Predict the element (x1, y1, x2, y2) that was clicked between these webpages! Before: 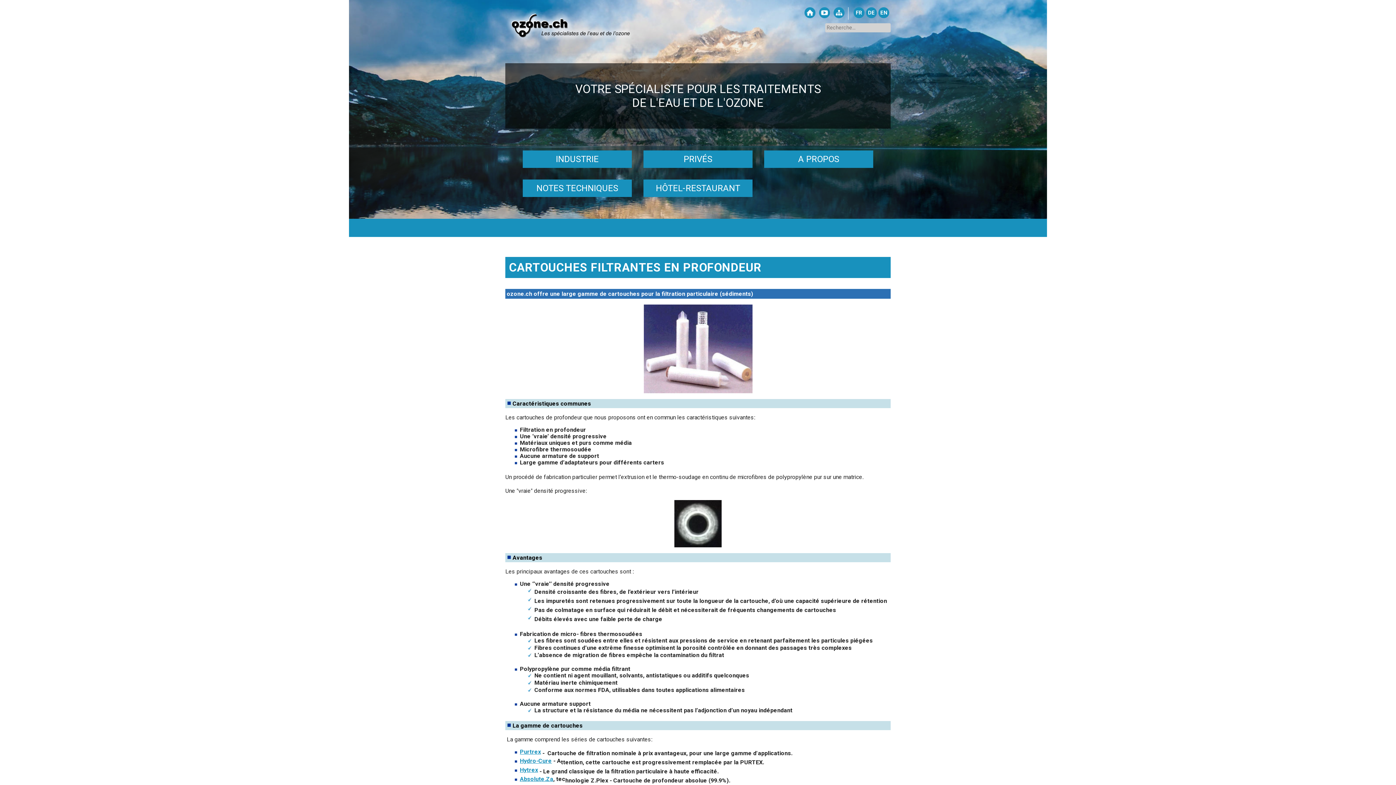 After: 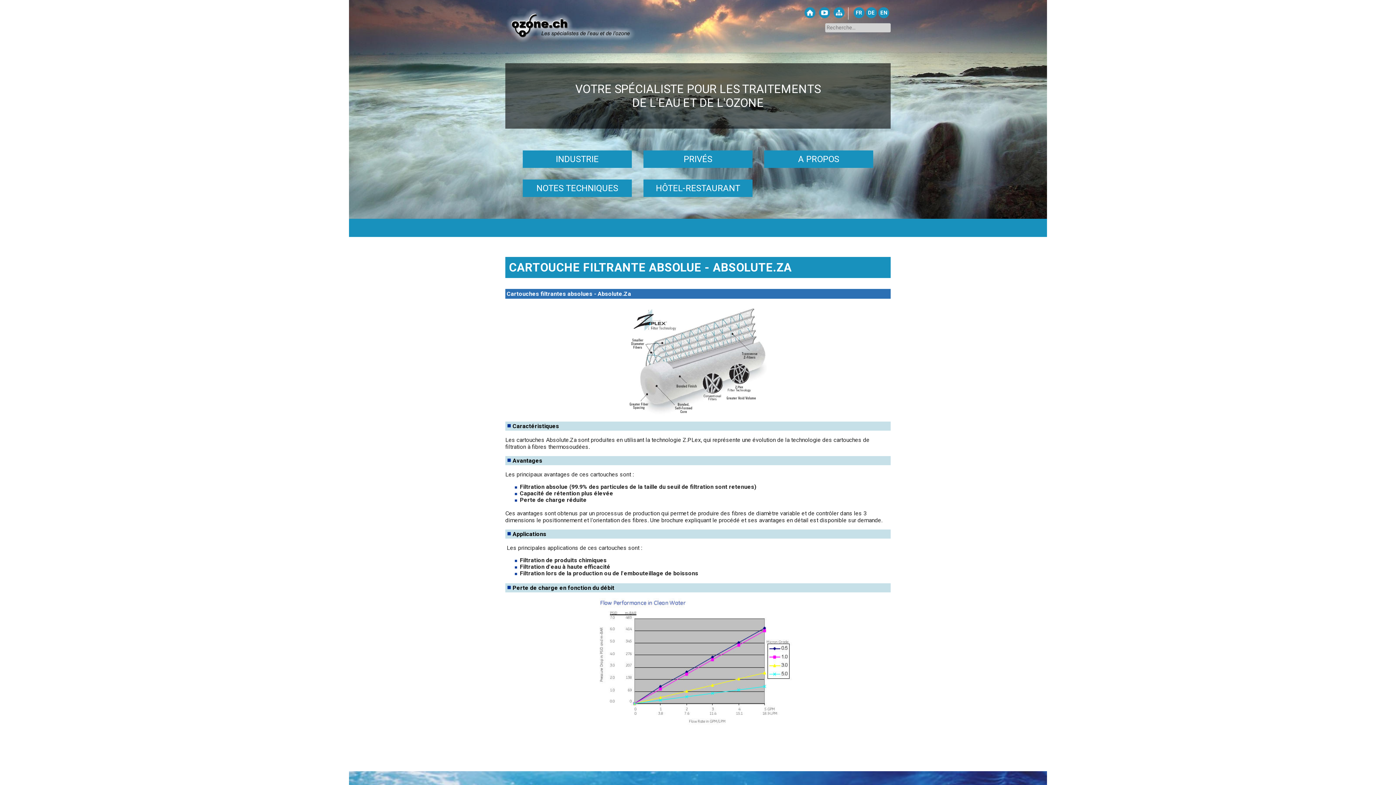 Action: bbox: (520, 775, 553, 782) label: Absolute.Za